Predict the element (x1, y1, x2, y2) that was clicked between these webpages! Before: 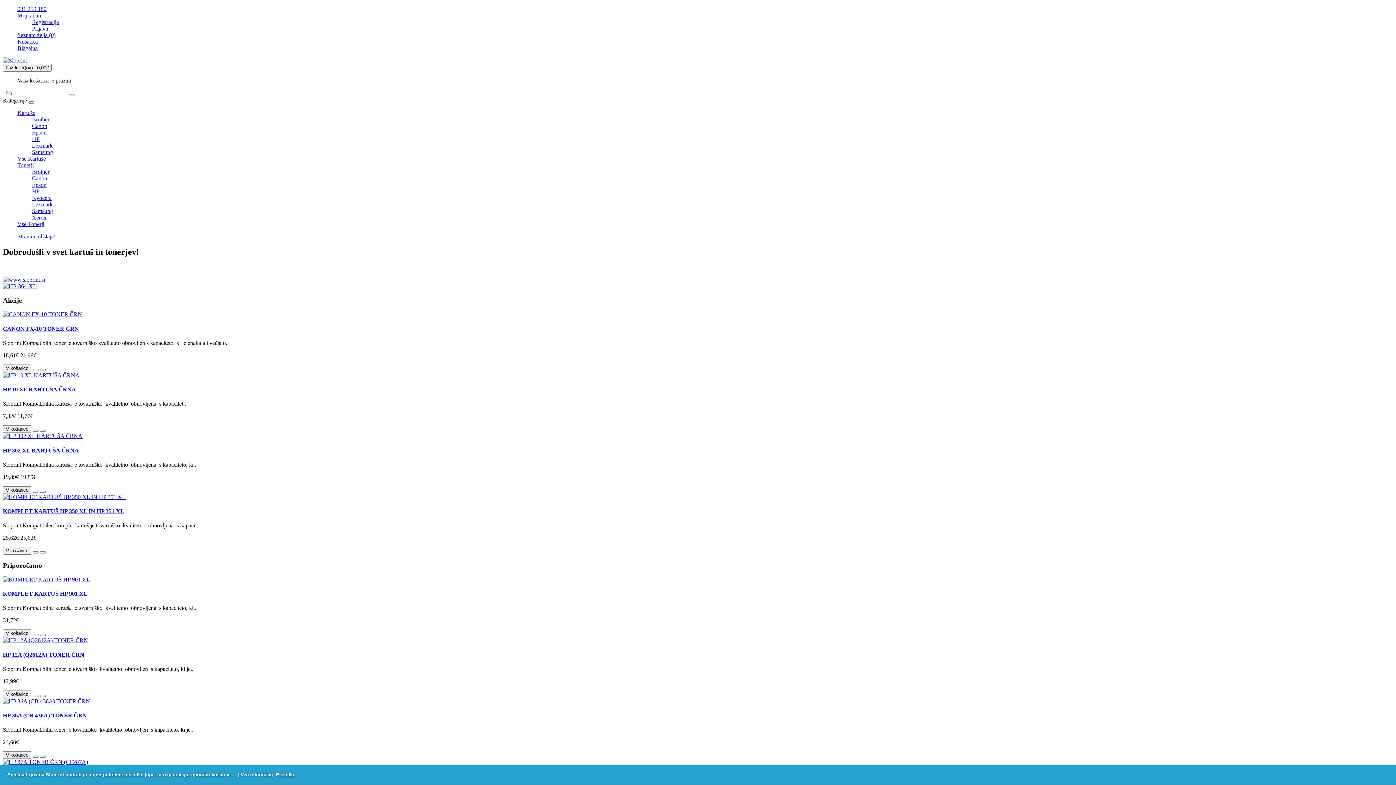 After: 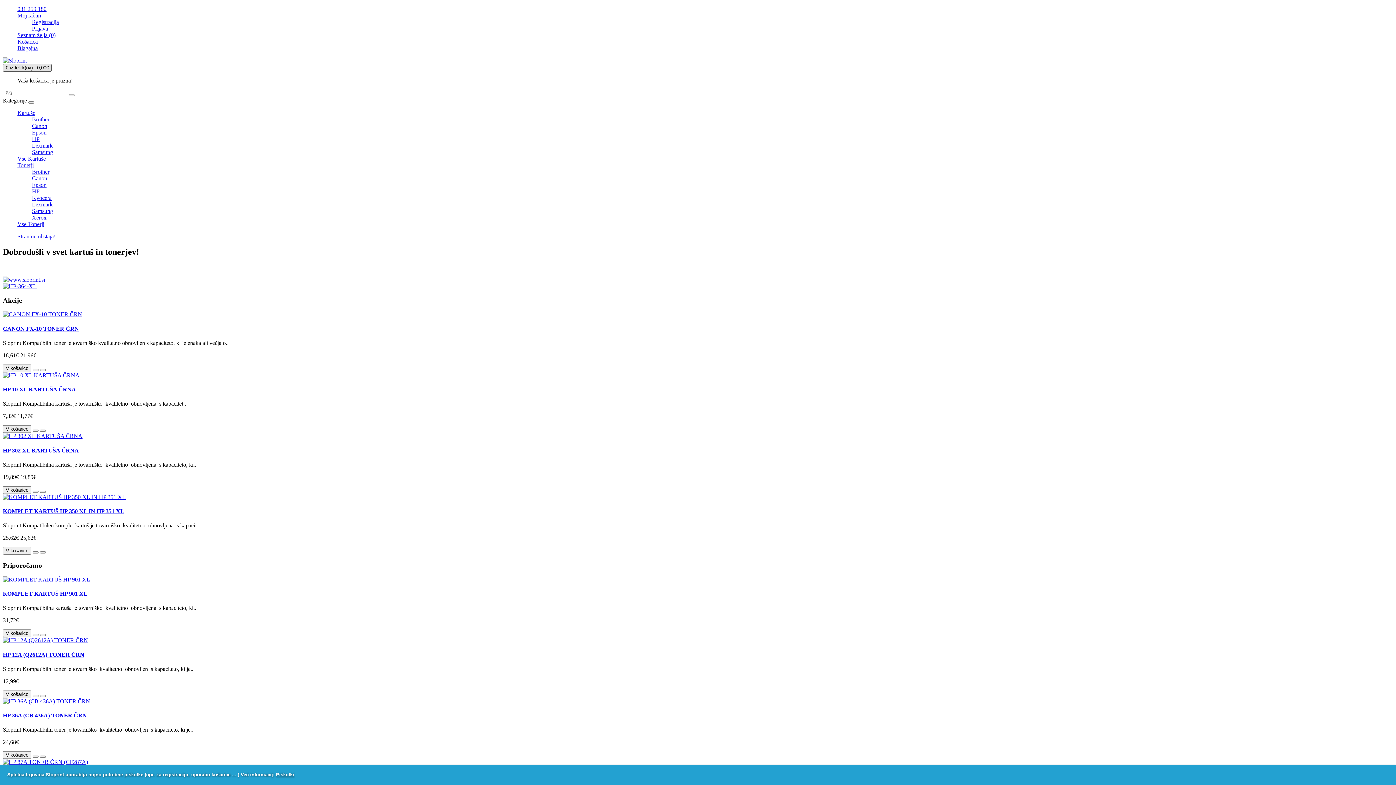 Action: label: 0 izdelek(ov) - 0,00€ bbox: (2, 64, 51, 71)